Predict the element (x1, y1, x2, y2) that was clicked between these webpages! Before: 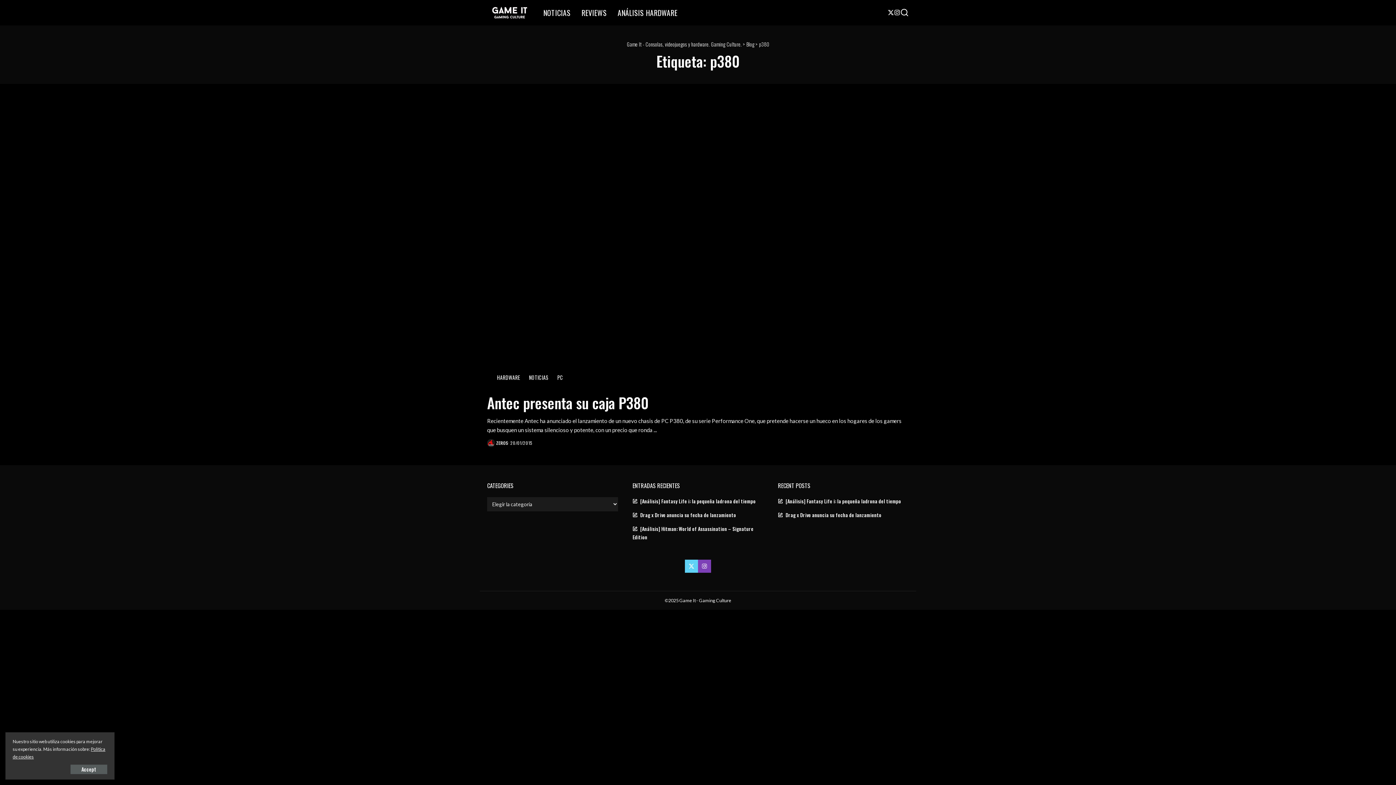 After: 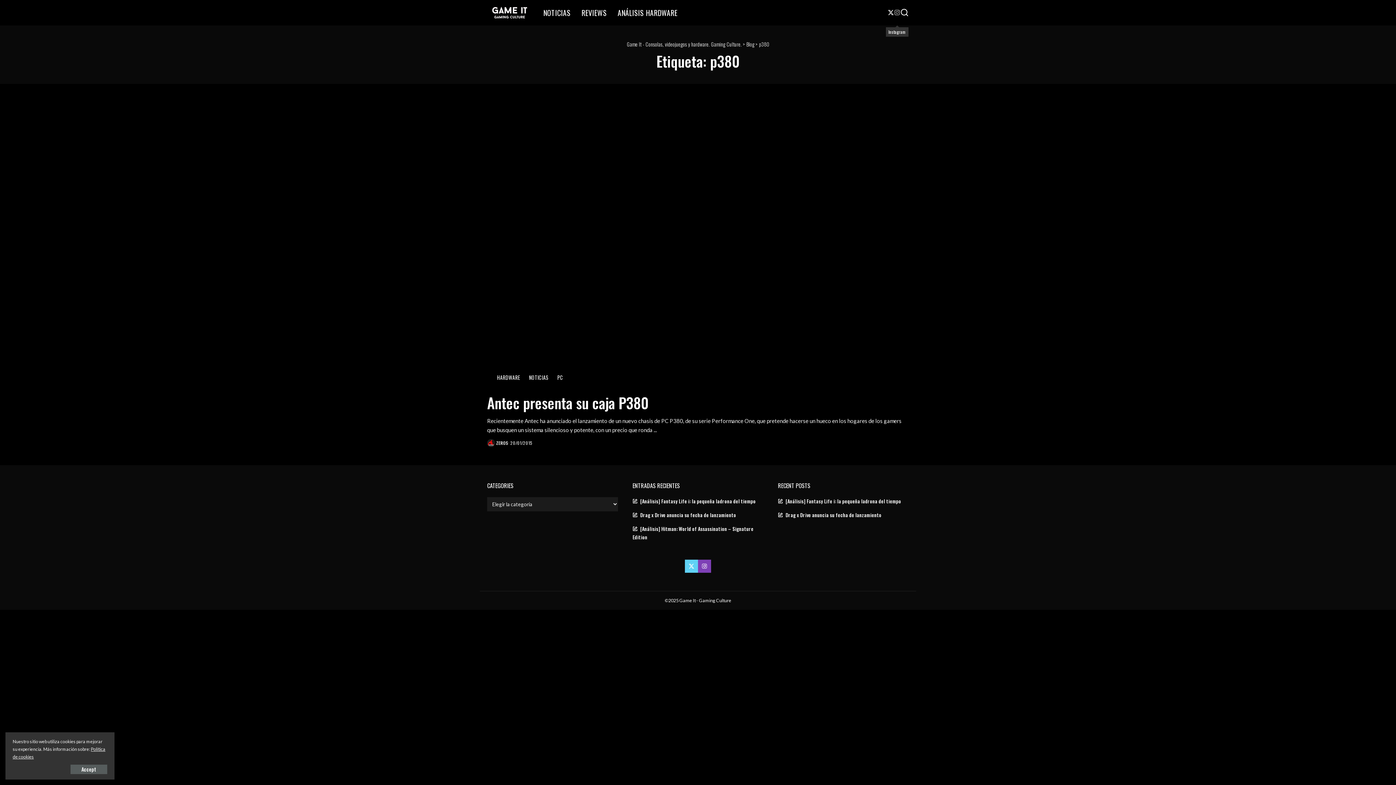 Action: bbox: (894, 0, 900, 25) label: Instagram